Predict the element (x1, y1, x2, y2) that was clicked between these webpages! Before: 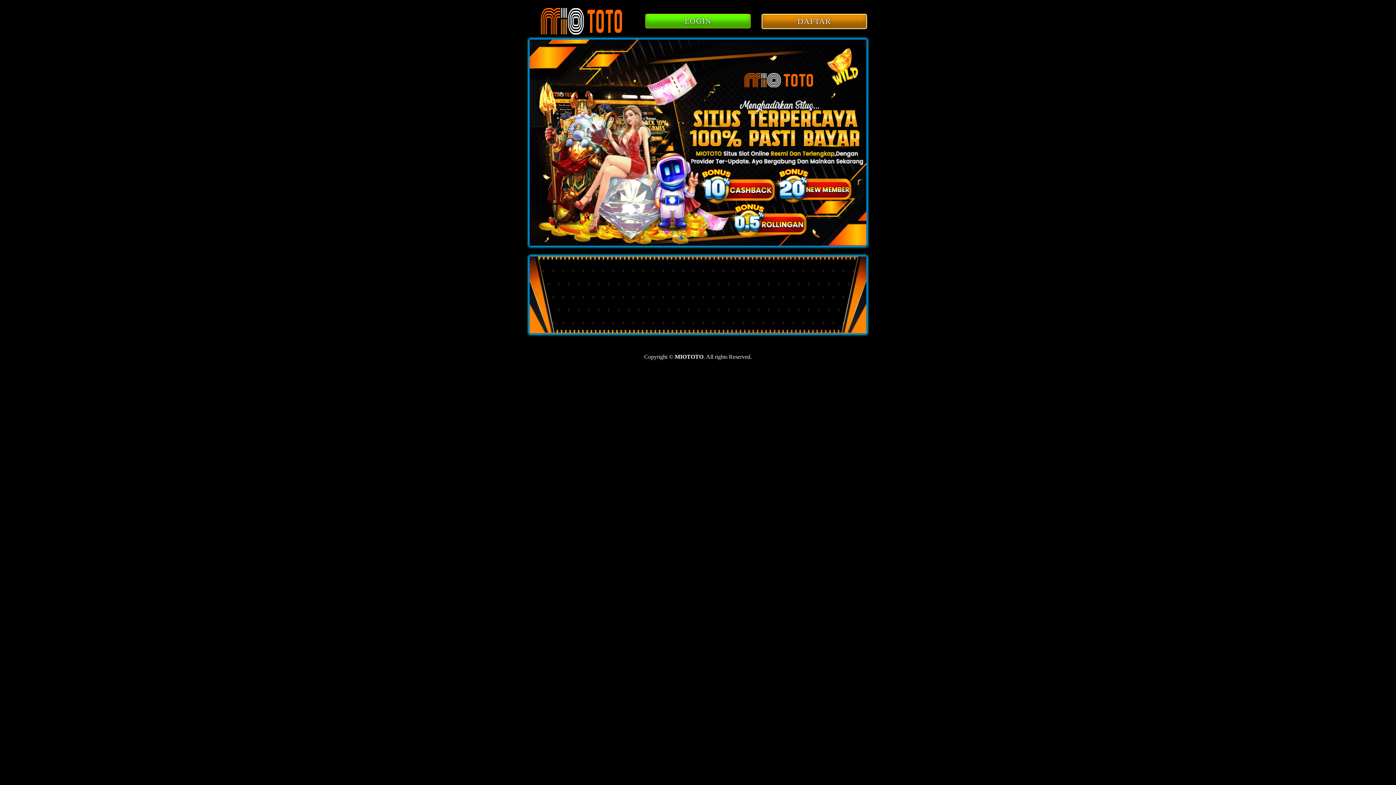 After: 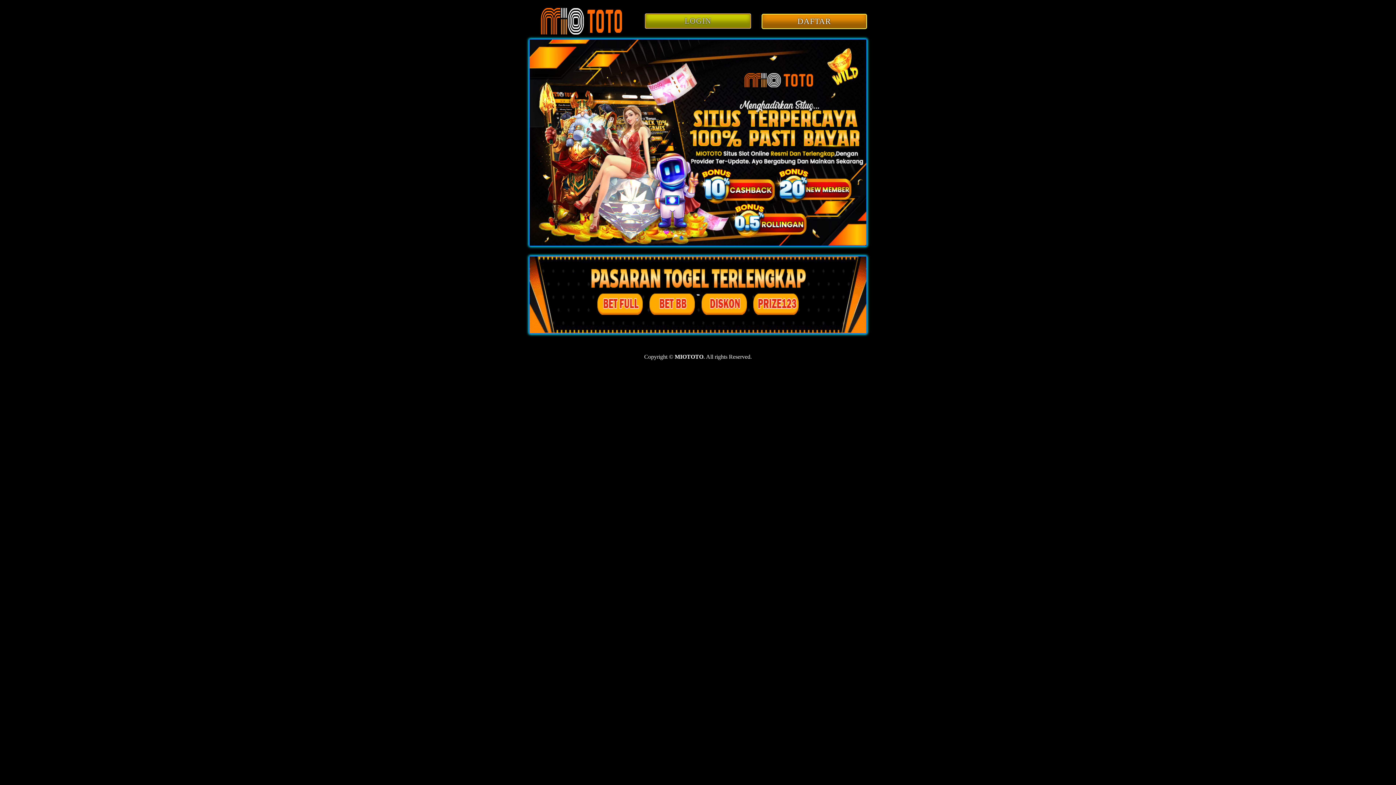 Action: label: LOGIN bbox: (645, 18, 750, 24)